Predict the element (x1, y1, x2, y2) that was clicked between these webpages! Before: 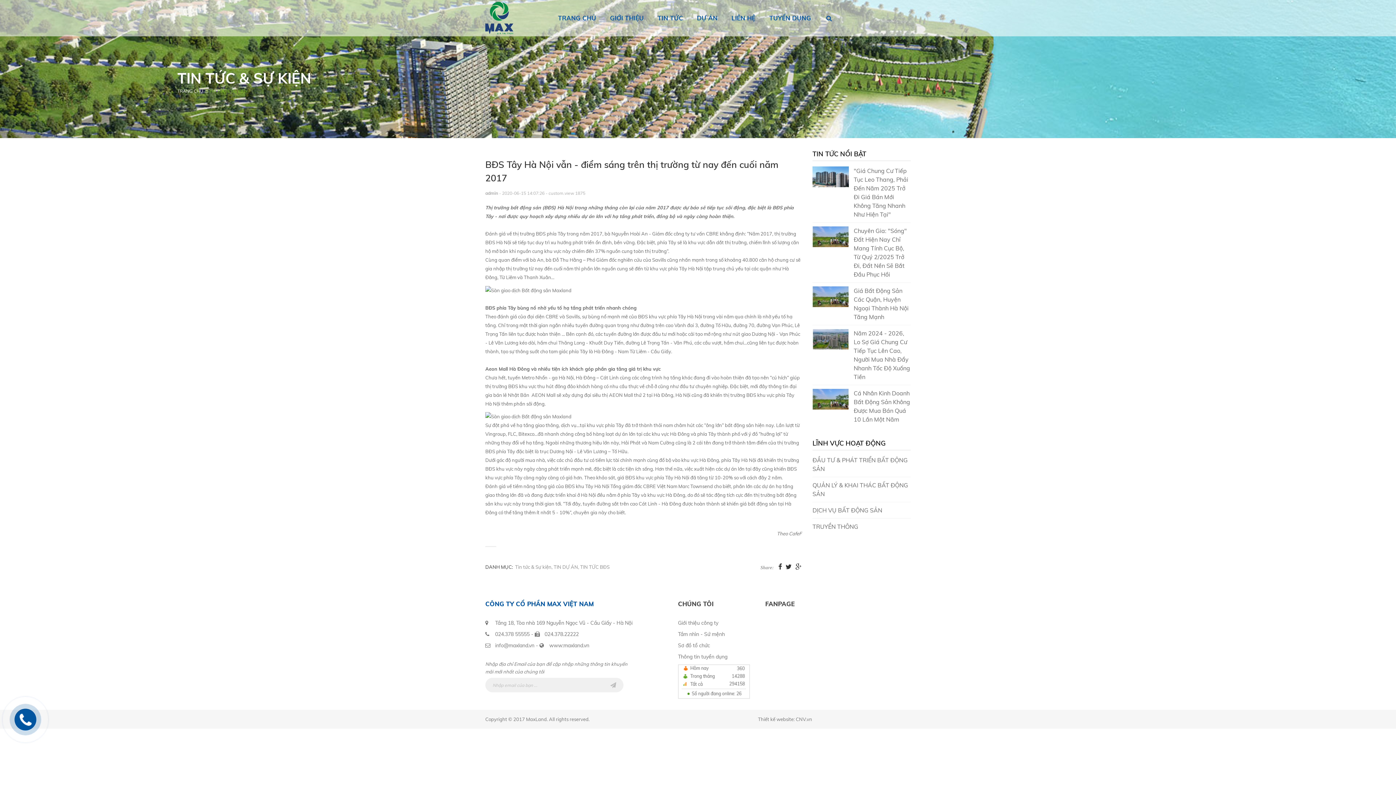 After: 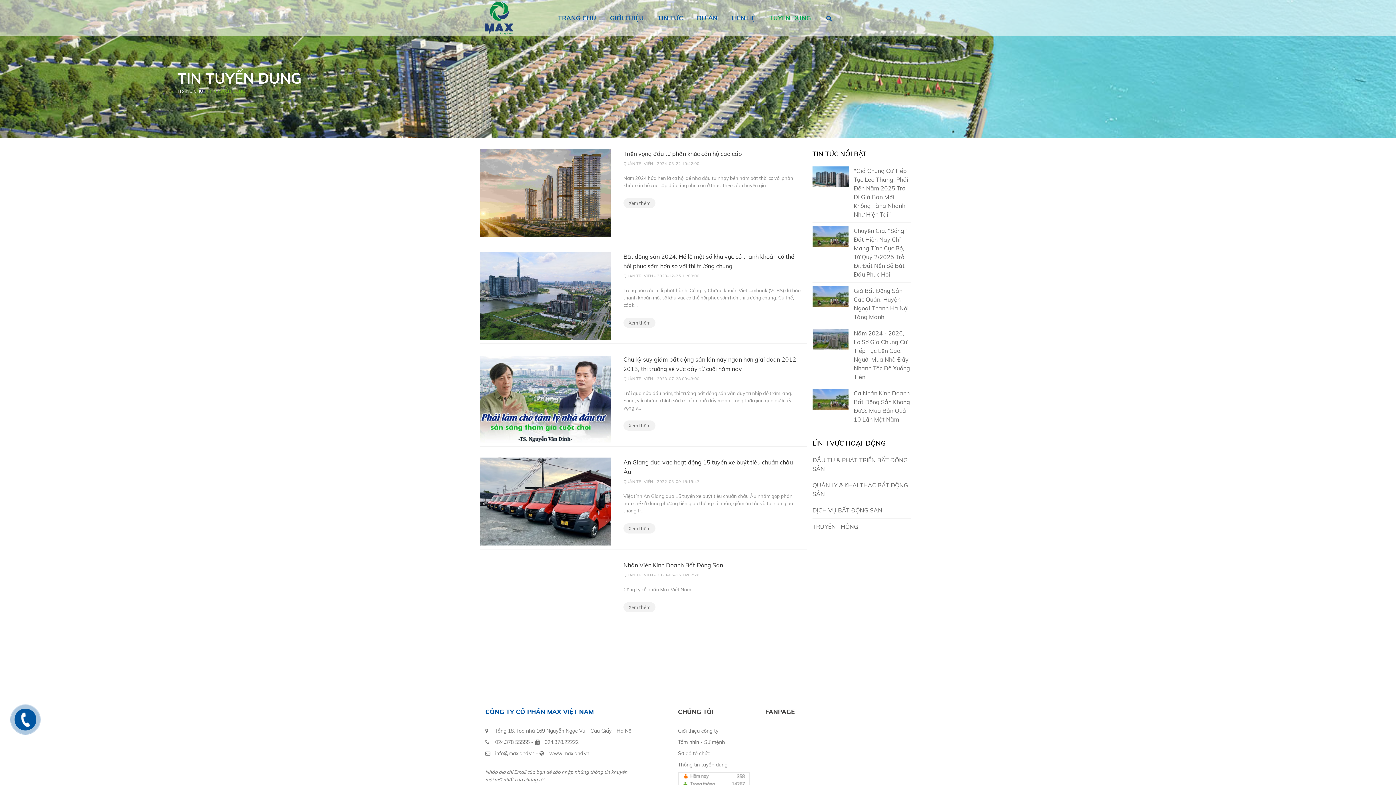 Action: label: TUYỂN DỤNG bbox: (769, 9, 811, 26)